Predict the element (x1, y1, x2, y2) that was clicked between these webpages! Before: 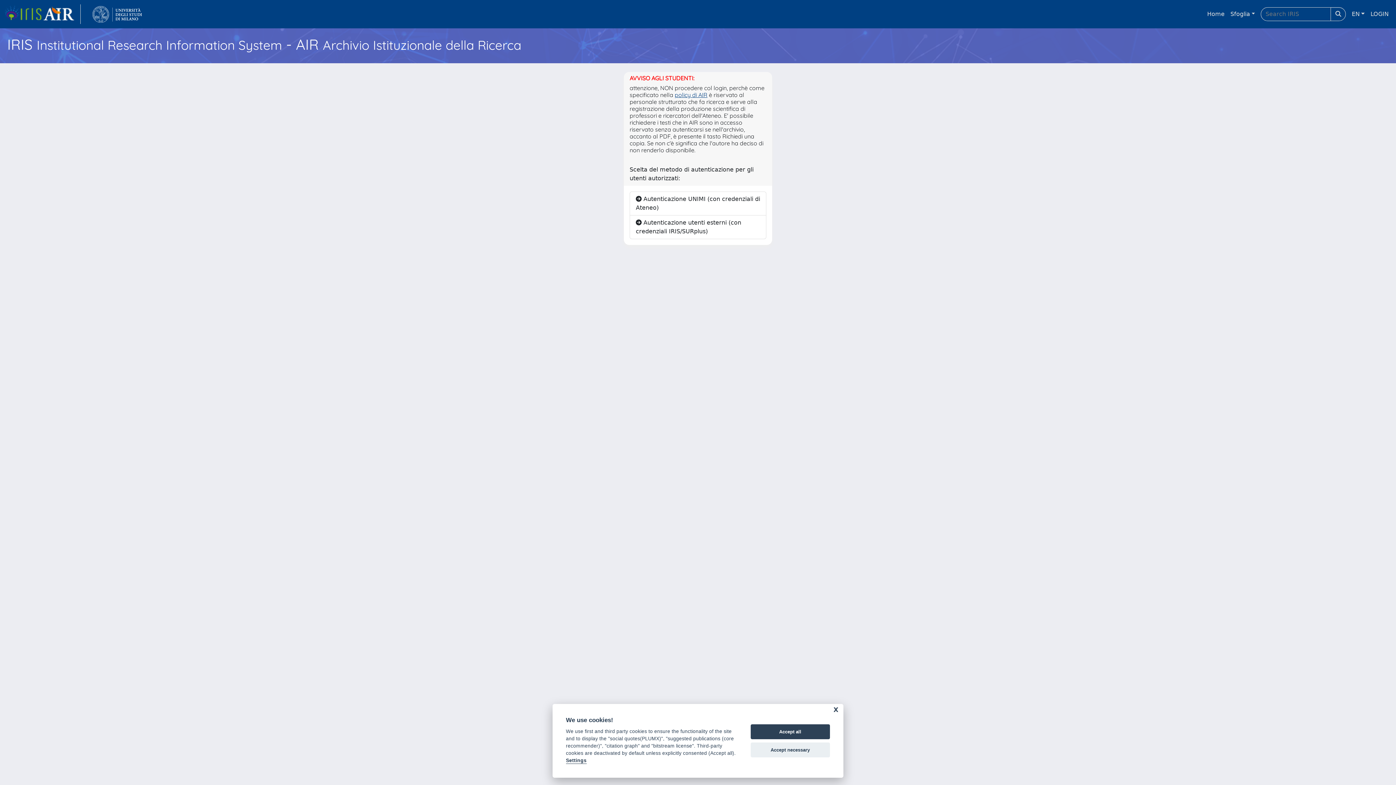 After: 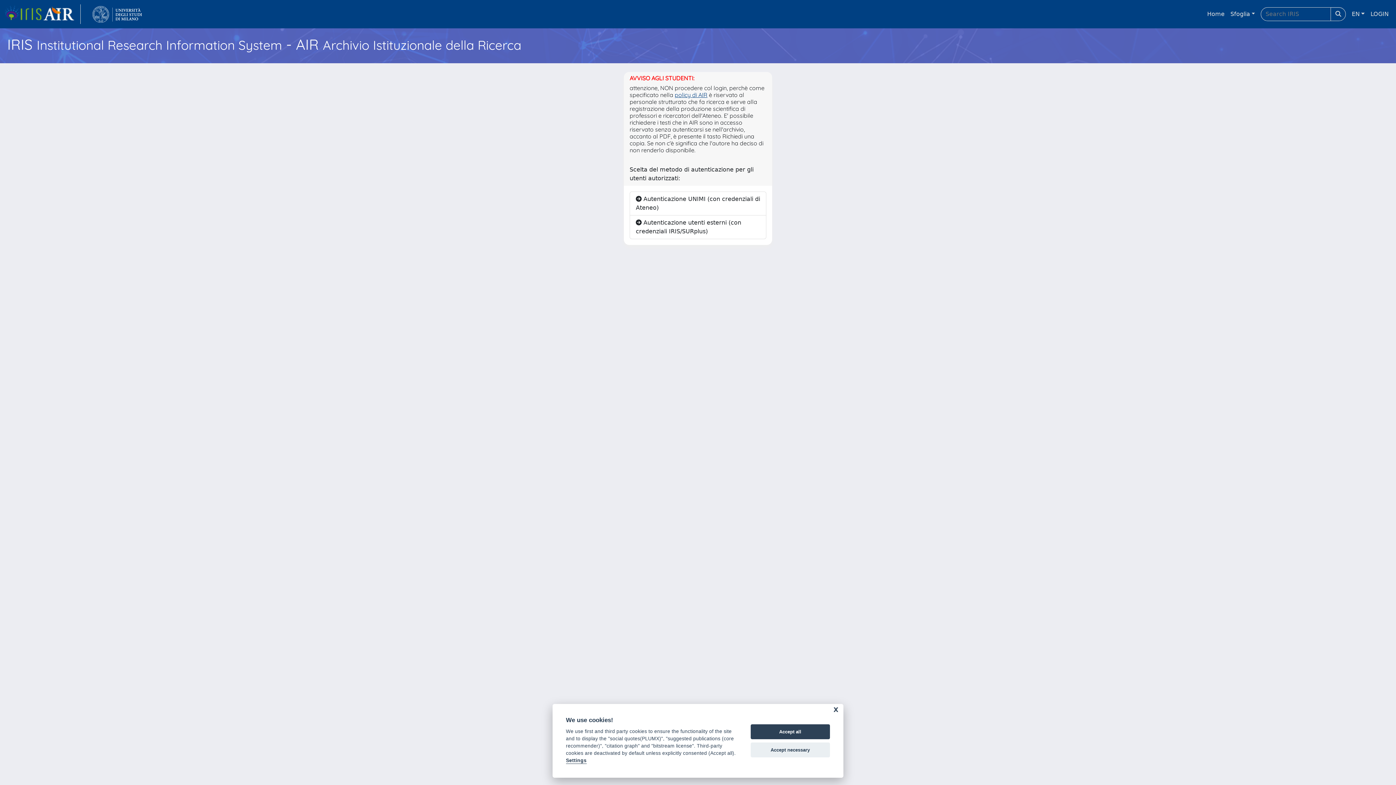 Action: bbox: (1368, 6, 1392, 21) label: LOGIN